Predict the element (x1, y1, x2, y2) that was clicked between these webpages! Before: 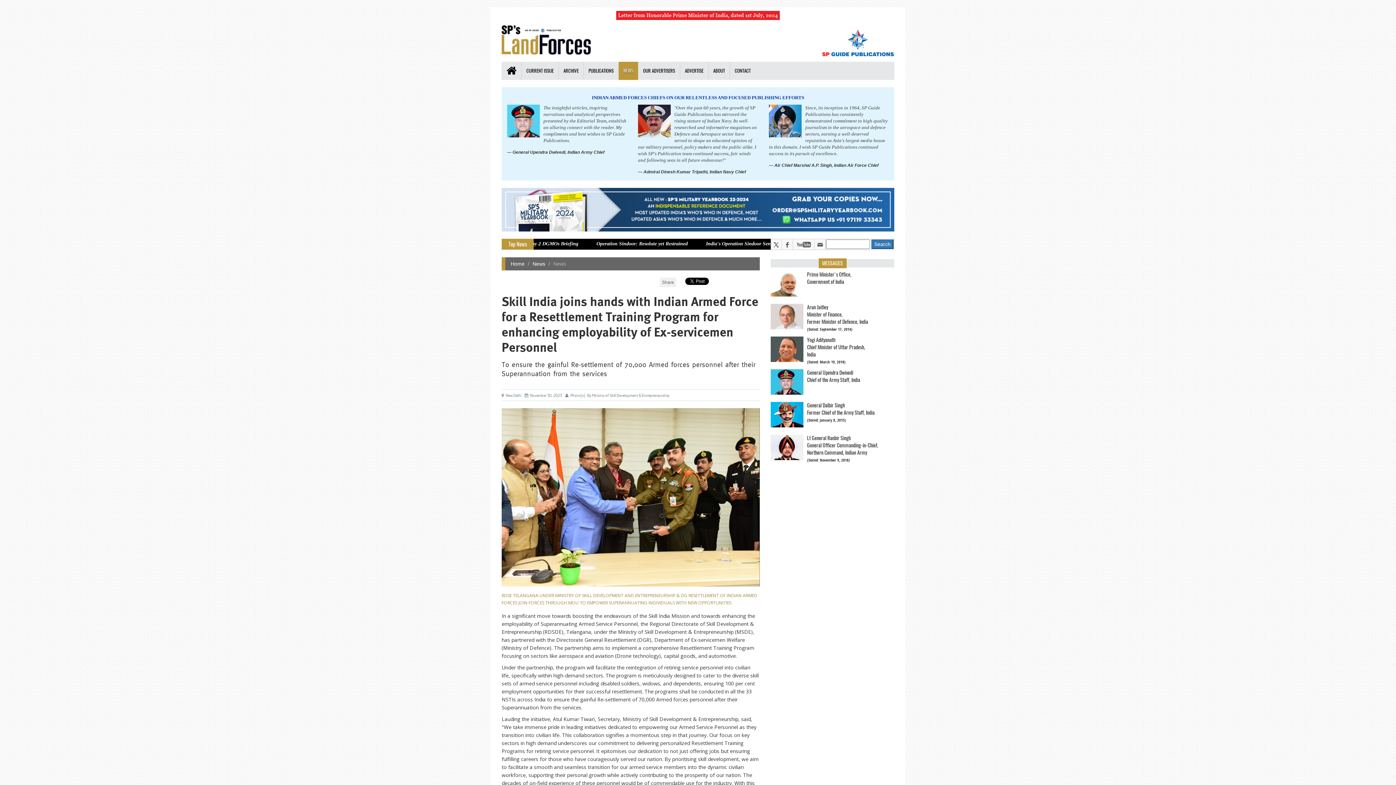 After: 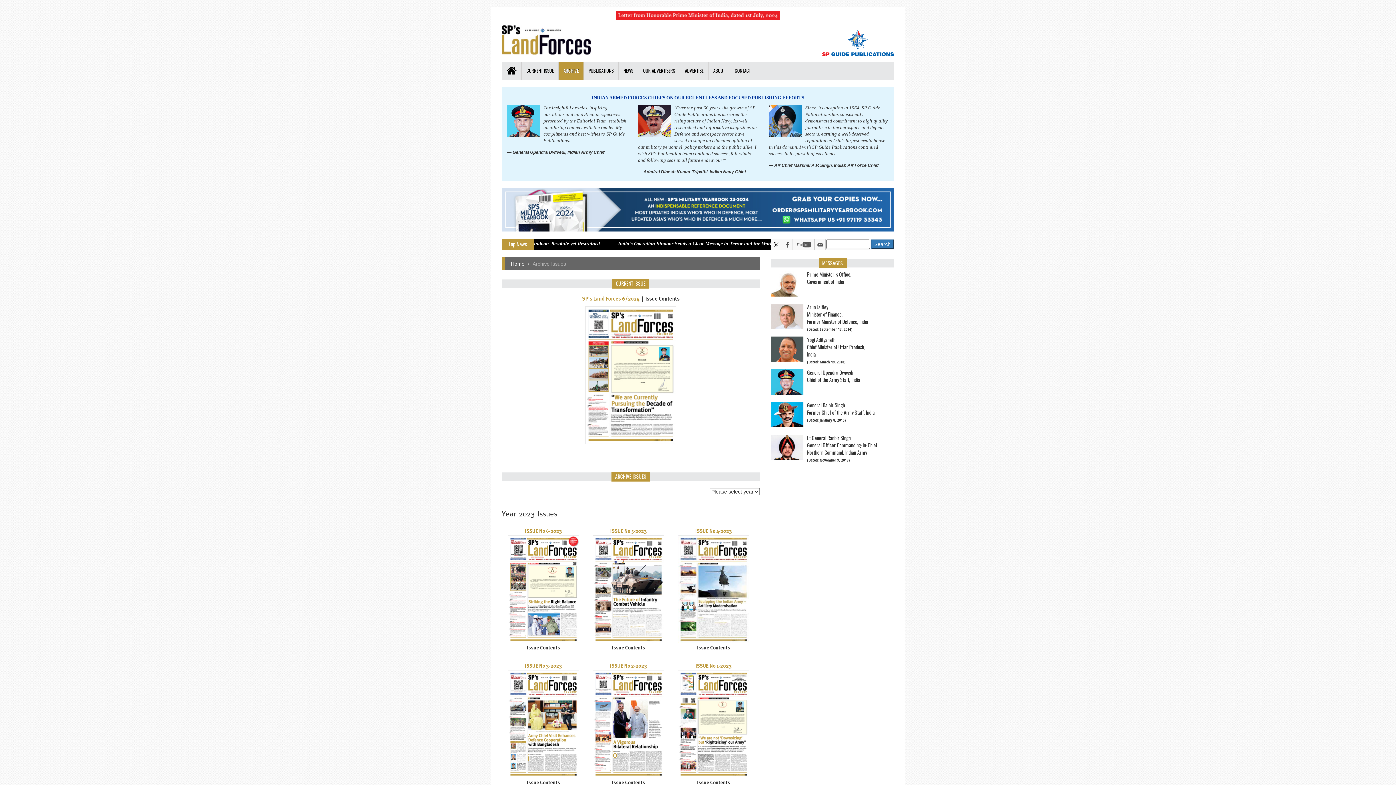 Action: label: ARCHIVE bbox: (558, 61, 583, 79)